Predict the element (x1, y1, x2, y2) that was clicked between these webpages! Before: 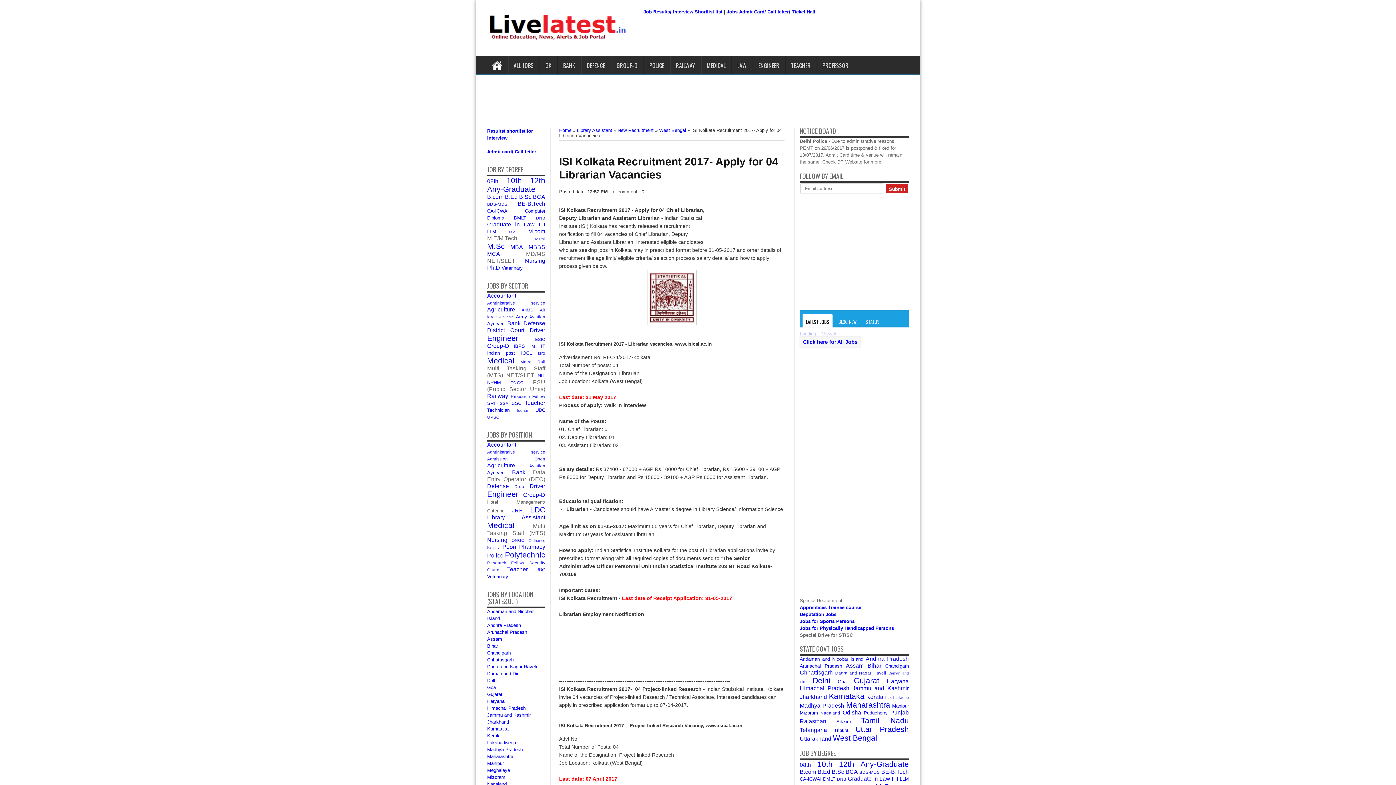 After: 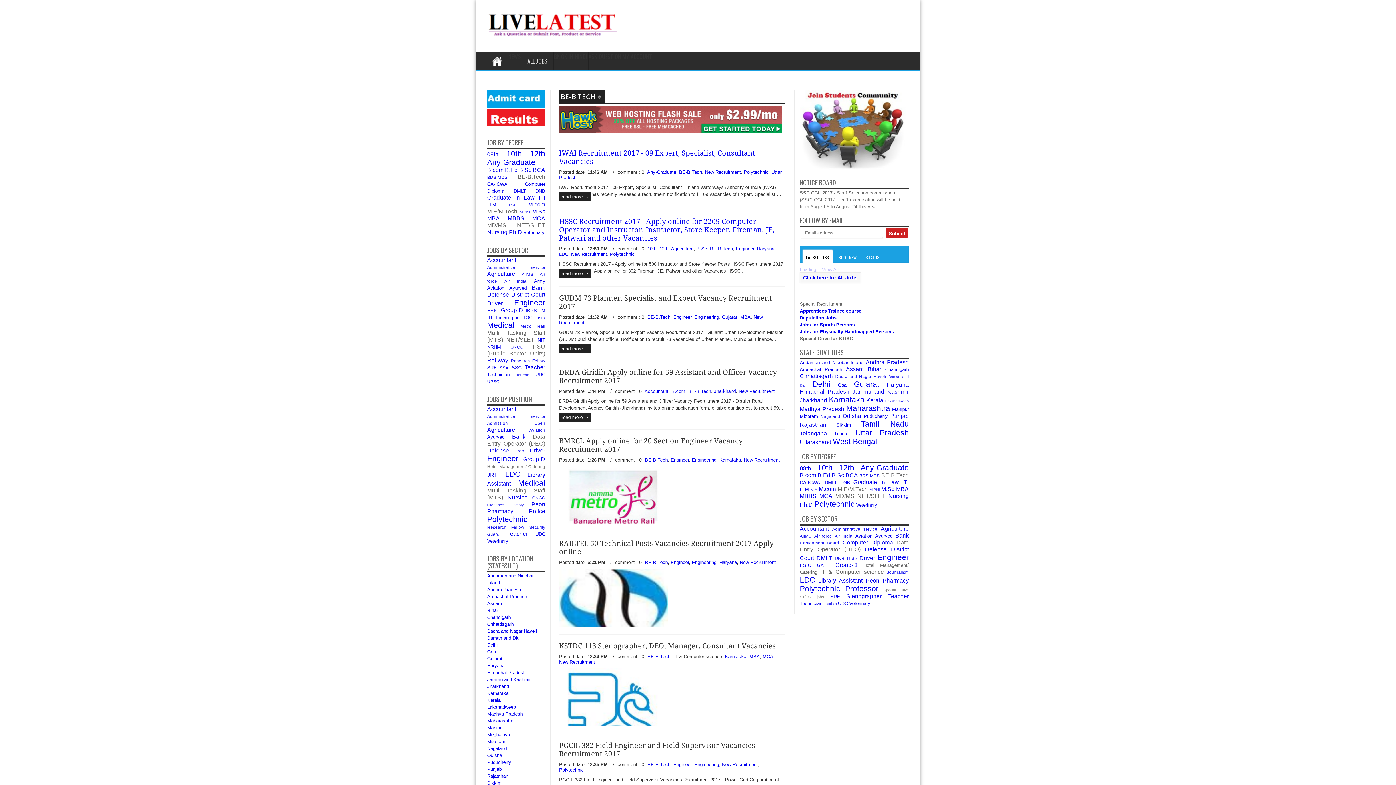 Action: label: BE-B.Tech bbox: (517, 200, 545, 206)